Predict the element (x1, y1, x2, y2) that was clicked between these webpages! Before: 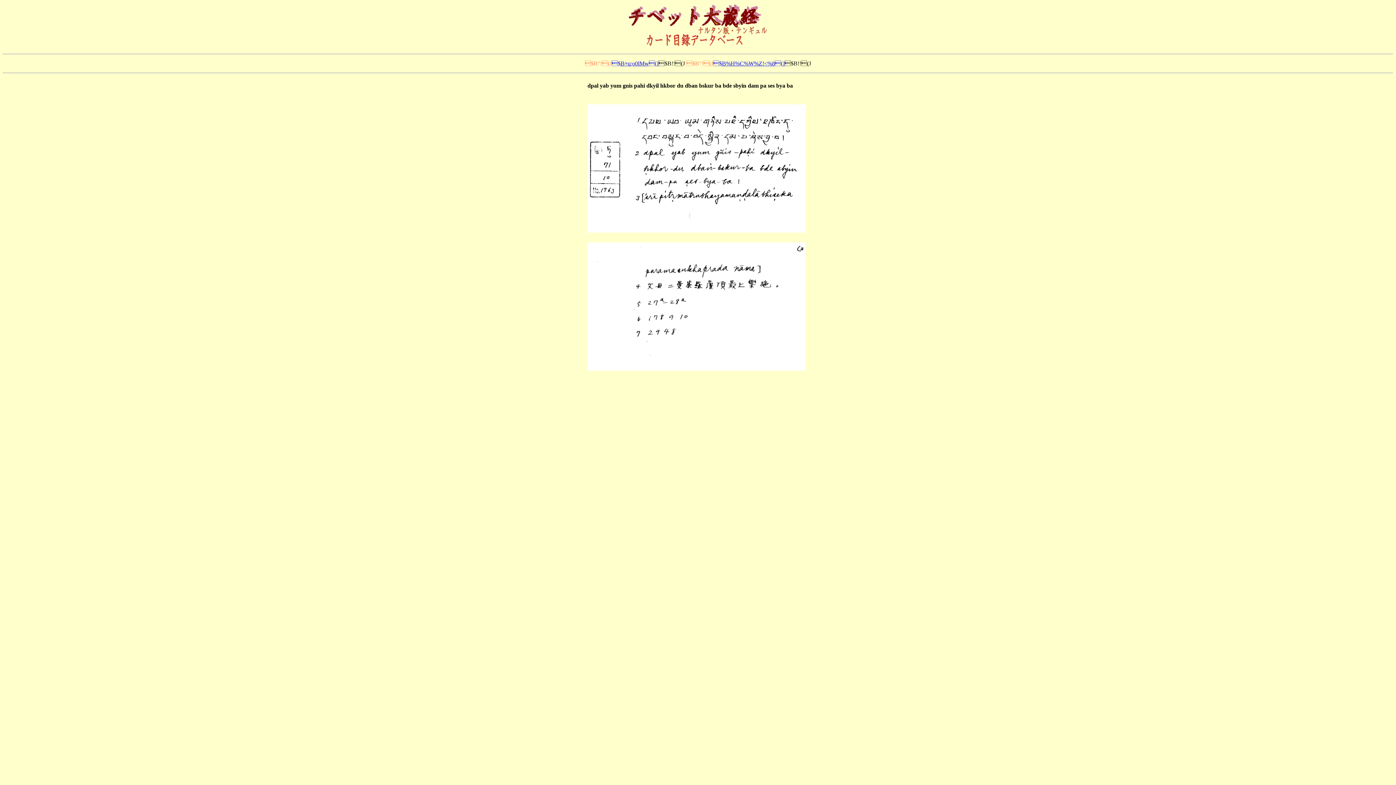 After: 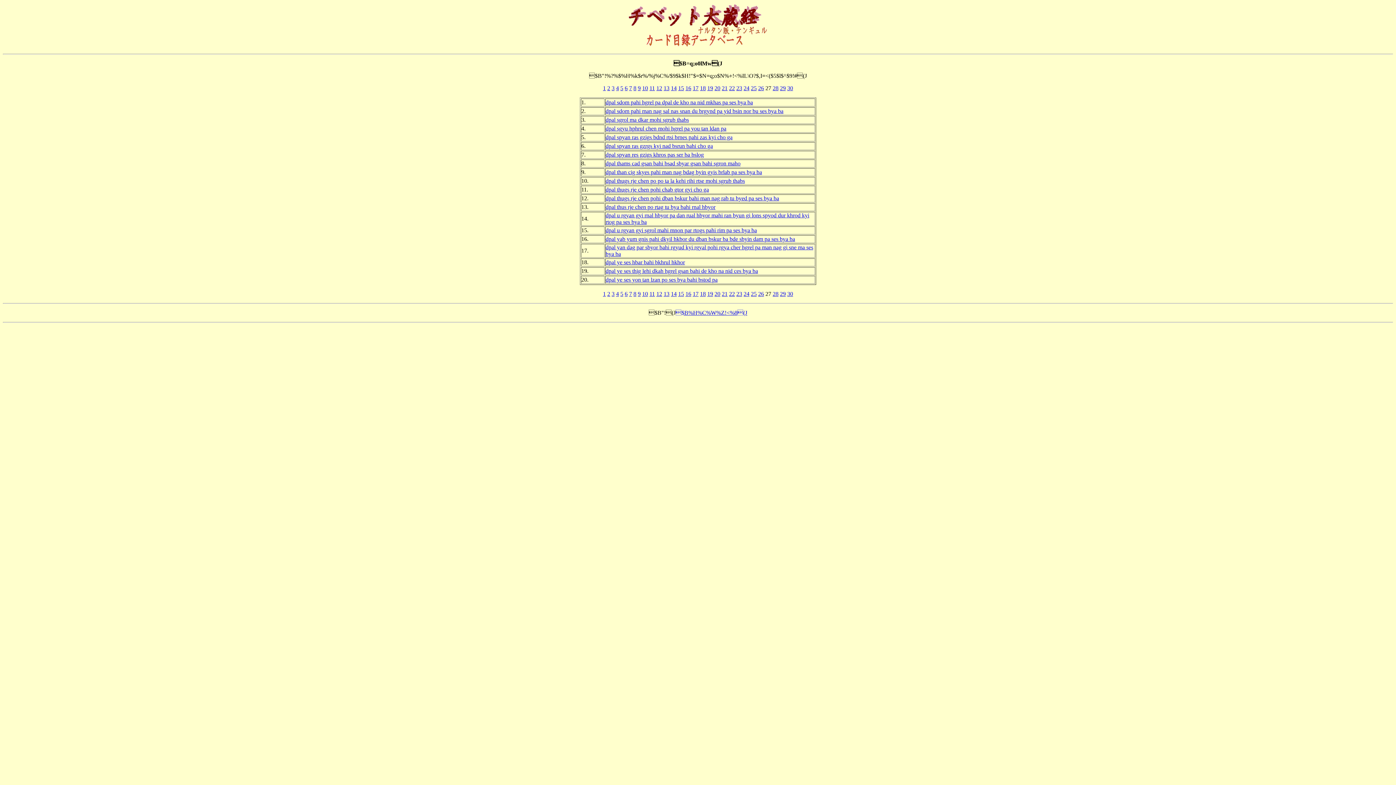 Action: label: $B=q;o0lMw(J bbox: (612, 60, 658, 66)